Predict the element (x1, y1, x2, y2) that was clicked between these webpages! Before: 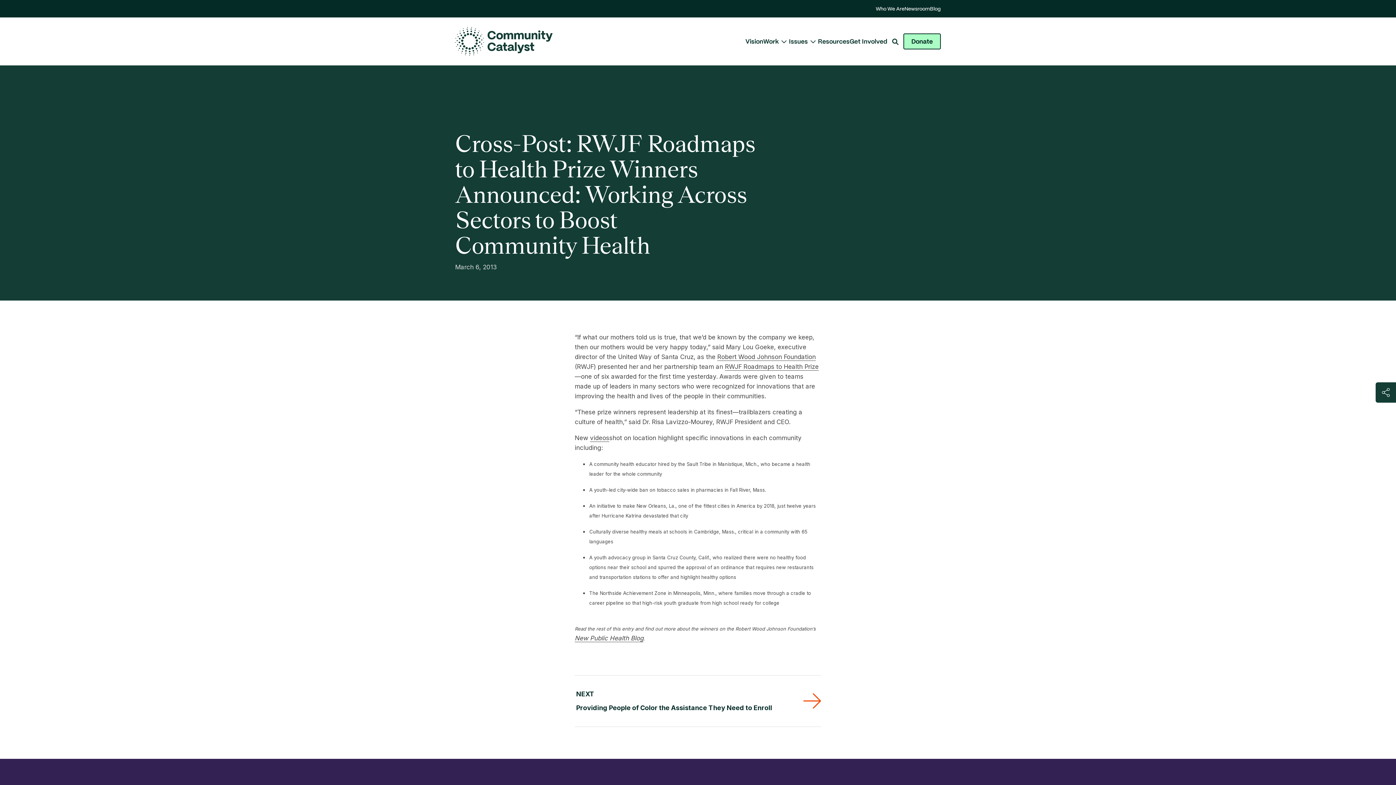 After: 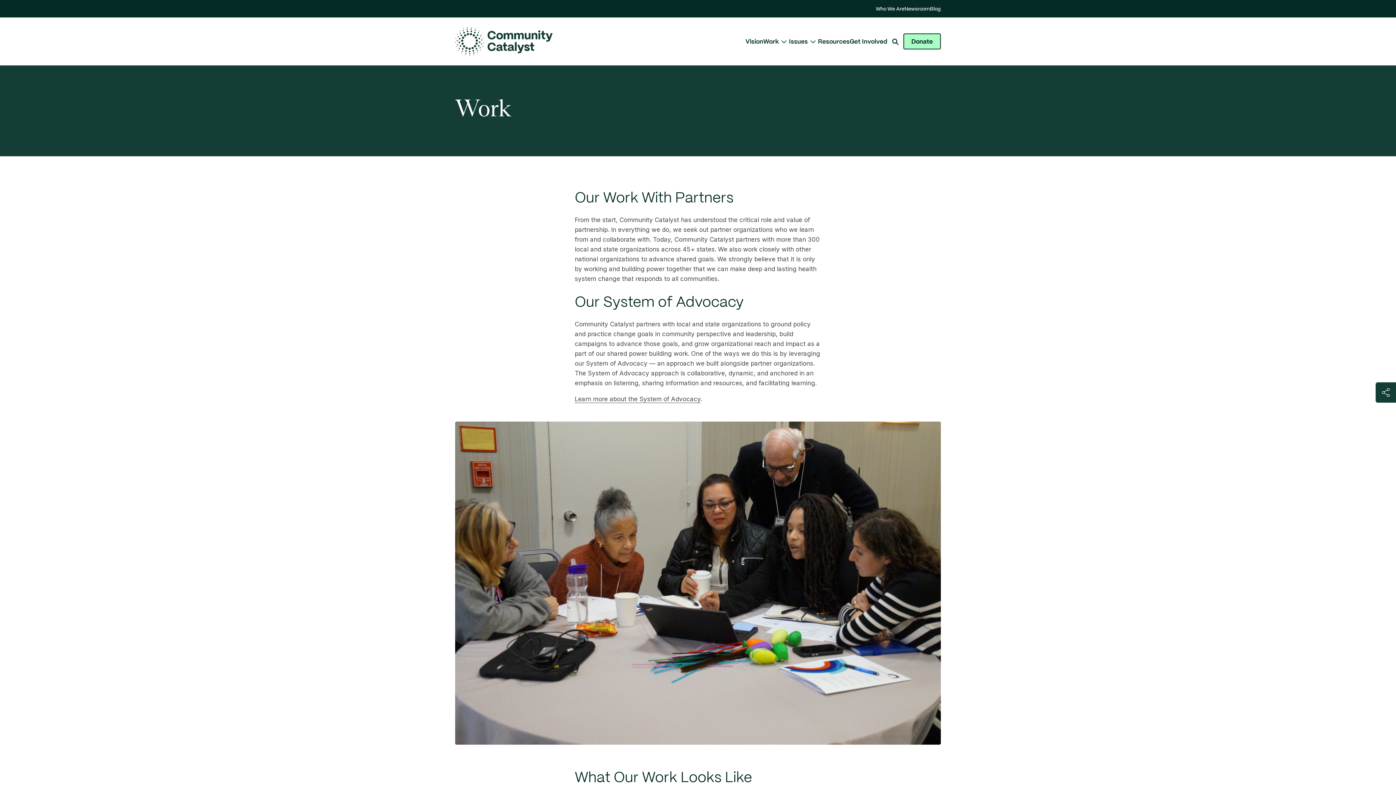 Action: bbox: (763, 38, 779, 44) label: Work